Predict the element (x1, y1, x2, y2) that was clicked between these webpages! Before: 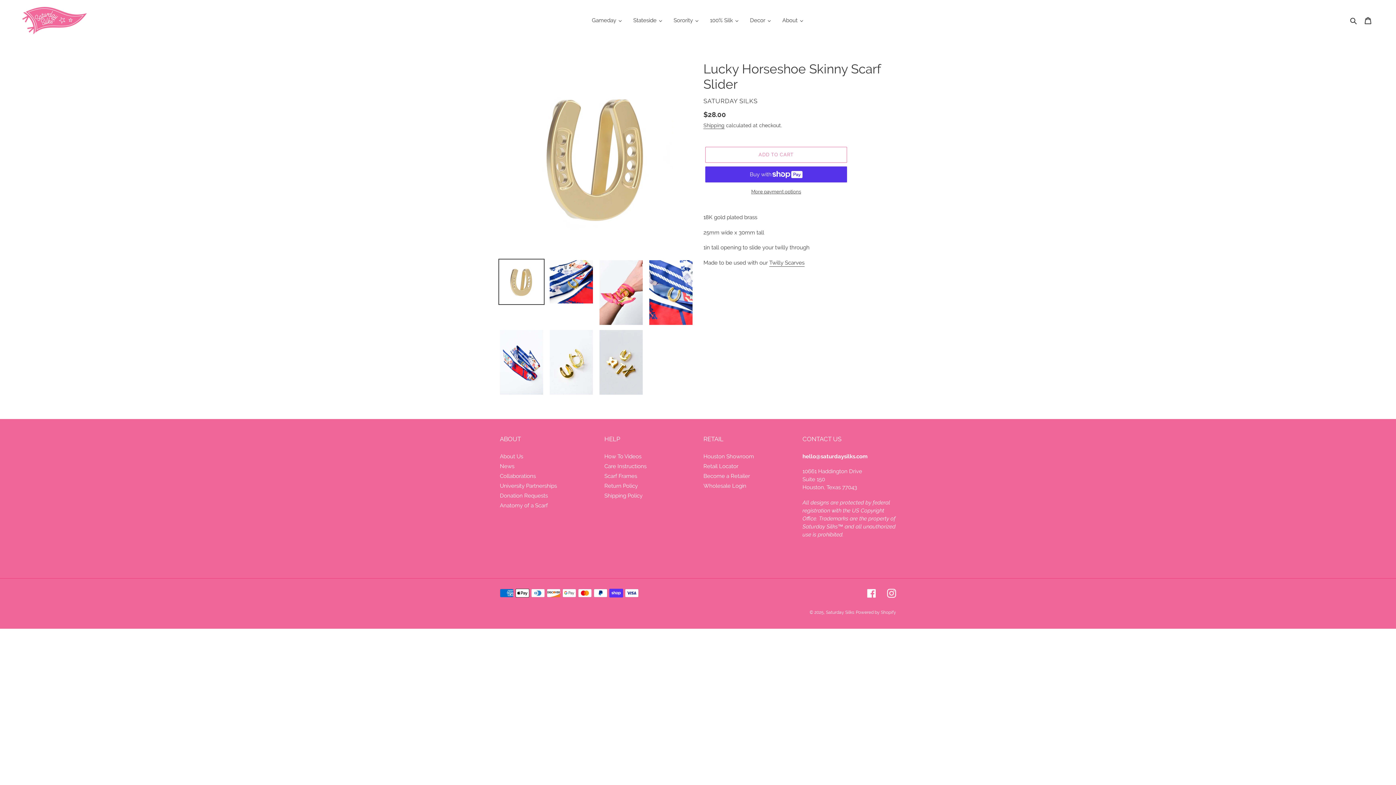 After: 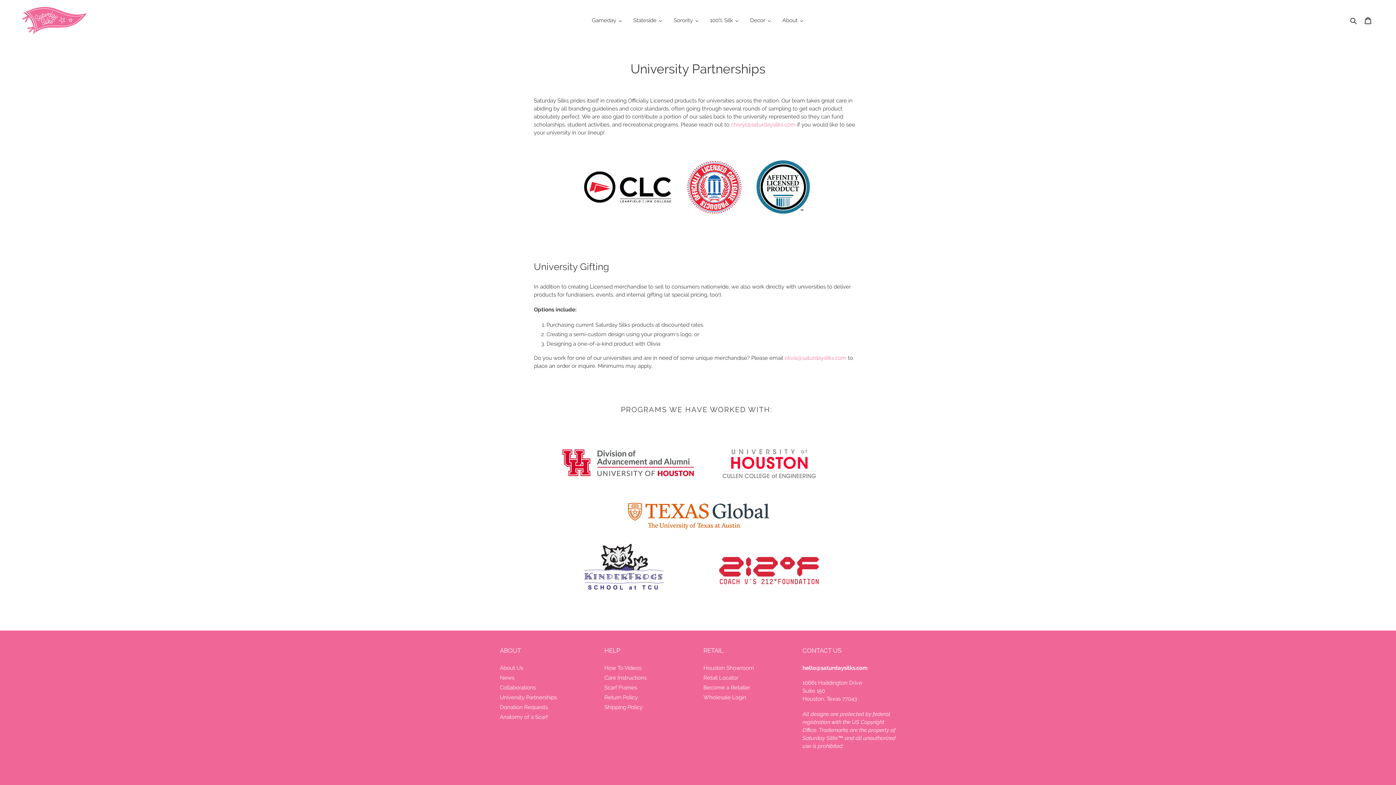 Action: bbox: (500, 482, 557, 489) label: University Partnerships